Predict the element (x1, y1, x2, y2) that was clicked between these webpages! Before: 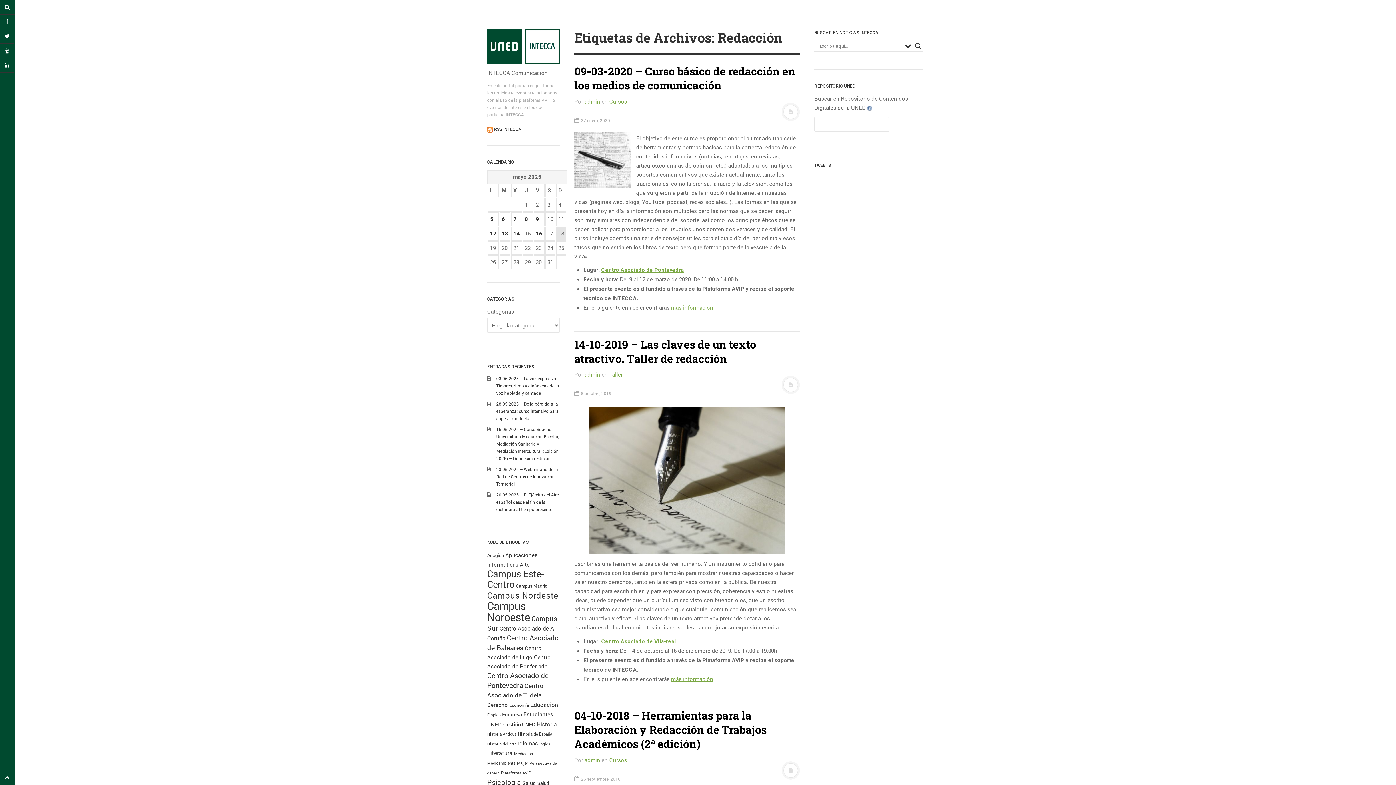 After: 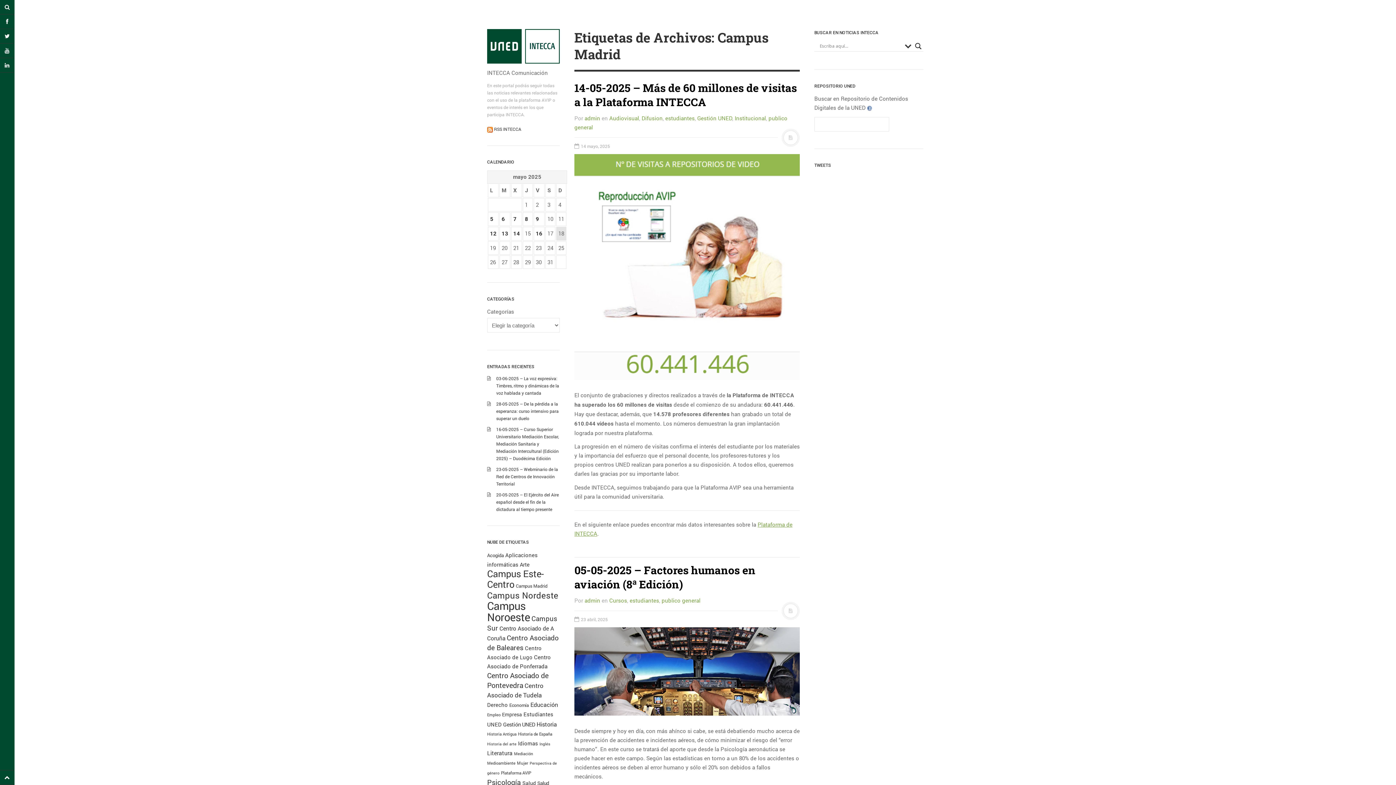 Action: bbox: (516, 583, 547, 589) label: Campus Madrid (199 elementos)